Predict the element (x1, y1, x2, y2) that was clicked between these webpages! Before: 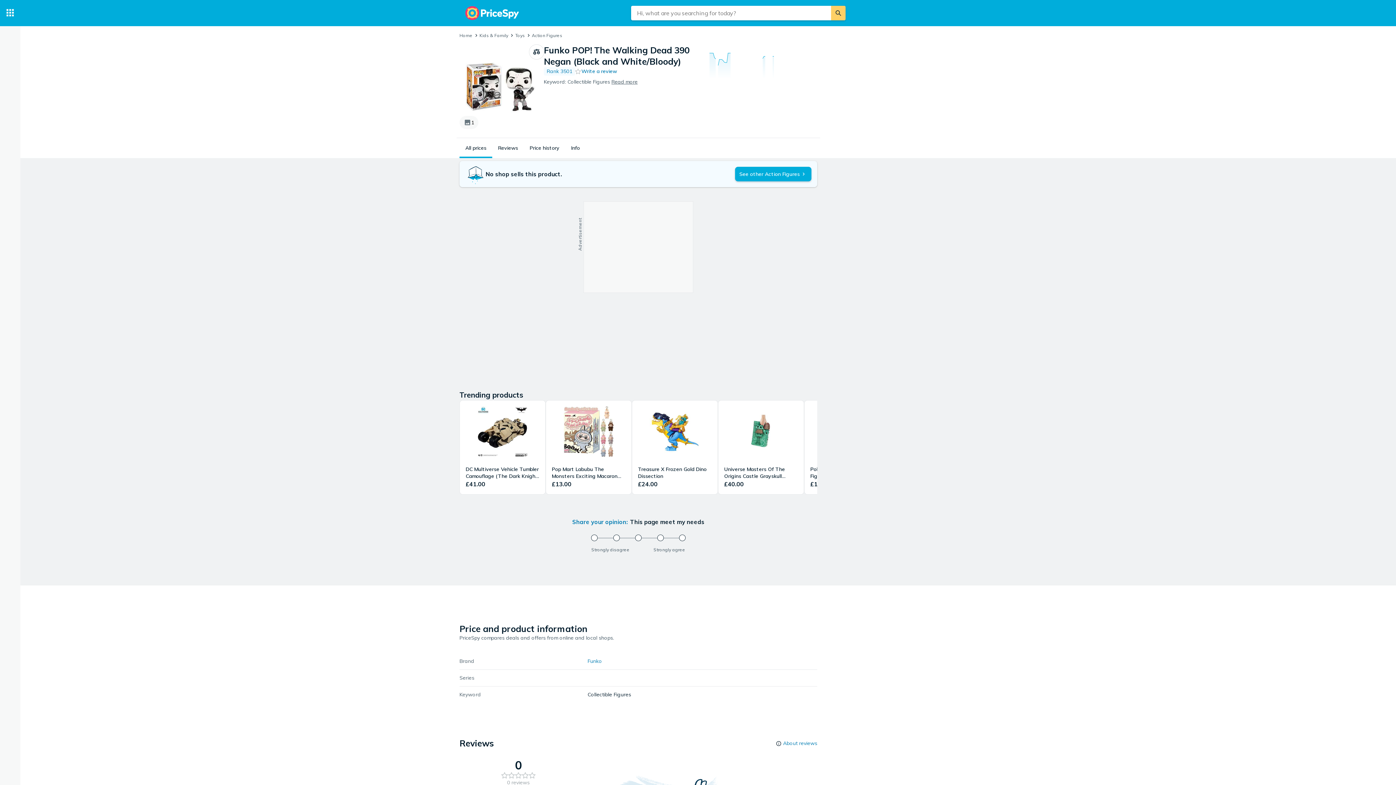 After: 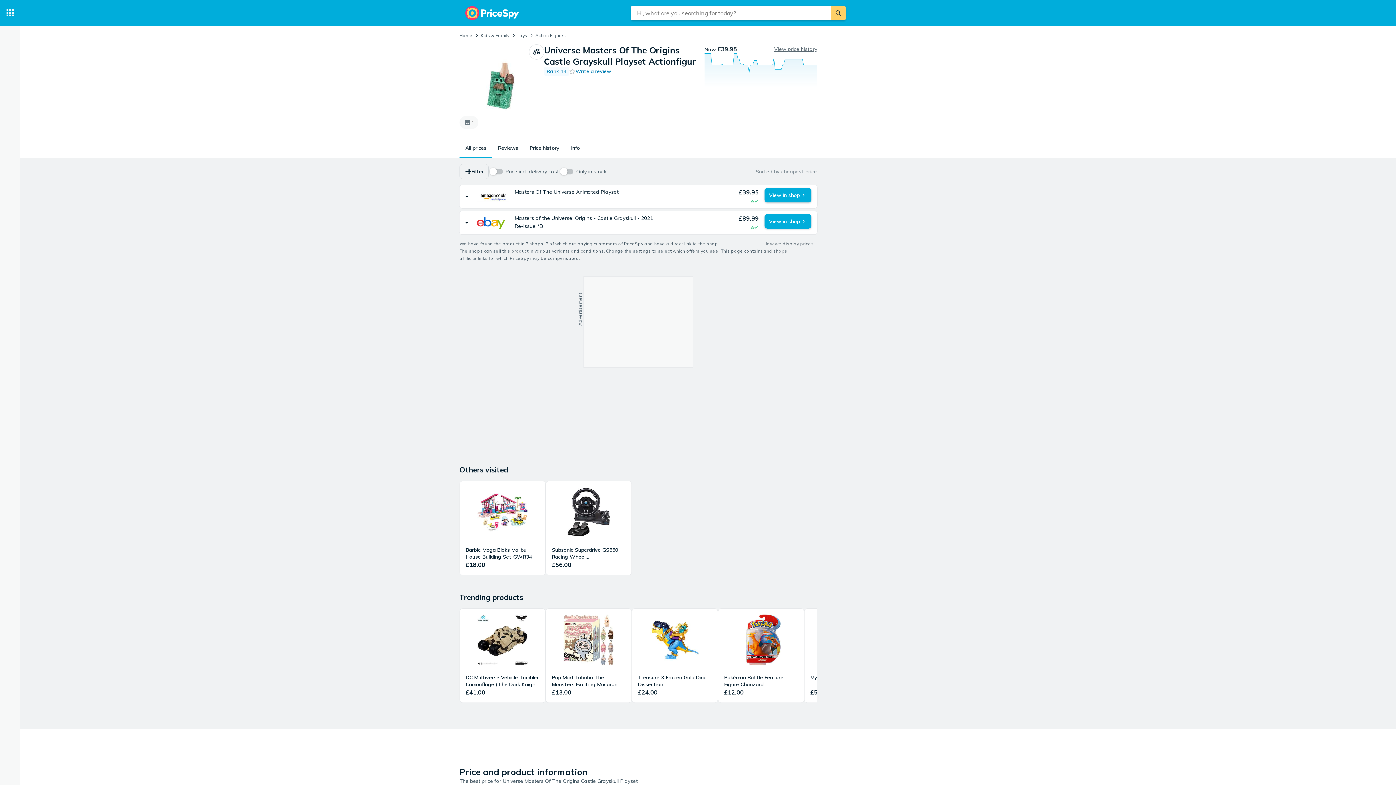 Action: bbox: (718, 400, 804, 494) label: Universe Masters Of The Origins Castle Grayskull Playset Actionfigur
£40.00